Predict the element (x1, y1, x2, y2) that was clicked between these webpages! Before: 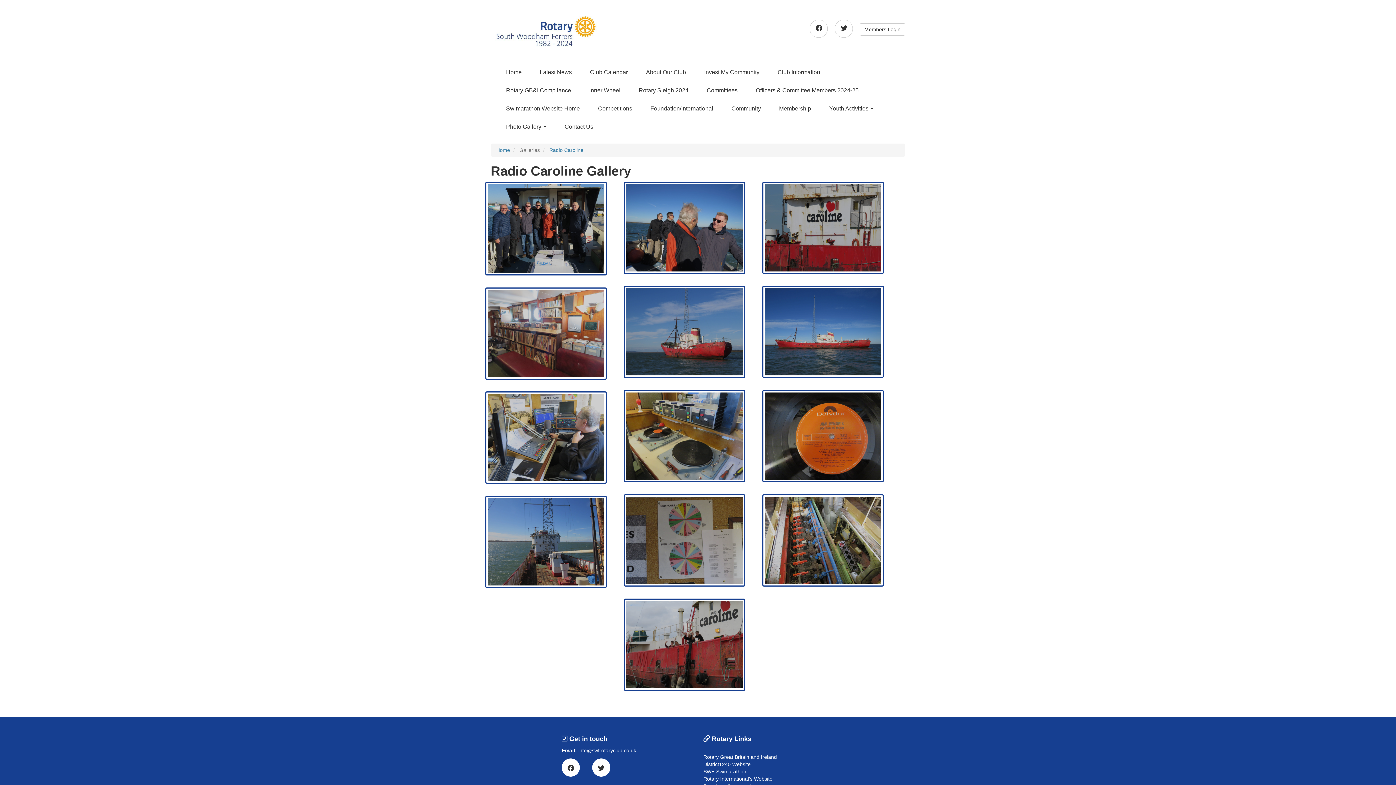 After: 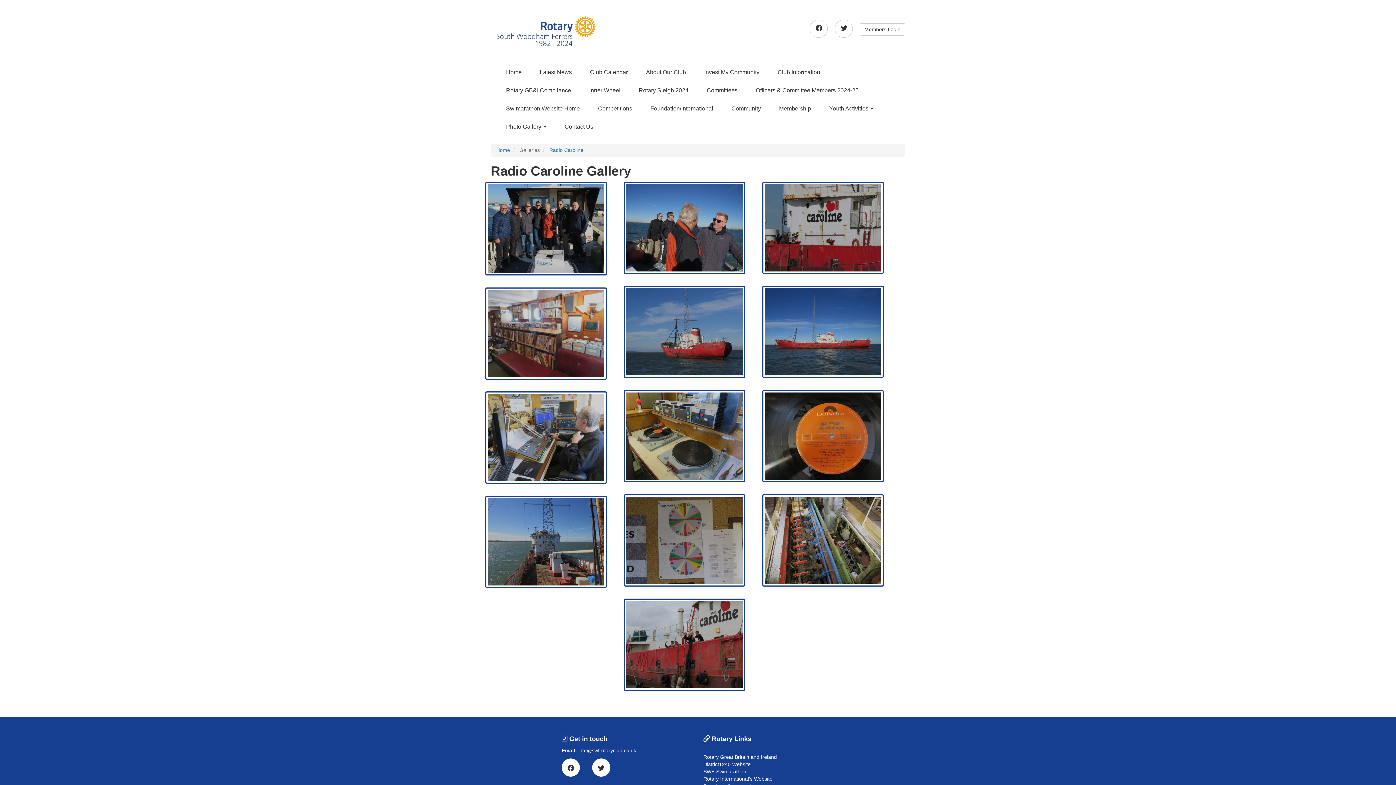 Action: bbox: (578, 748, 636, 753) label: info@swfrotaryclub.co.uk